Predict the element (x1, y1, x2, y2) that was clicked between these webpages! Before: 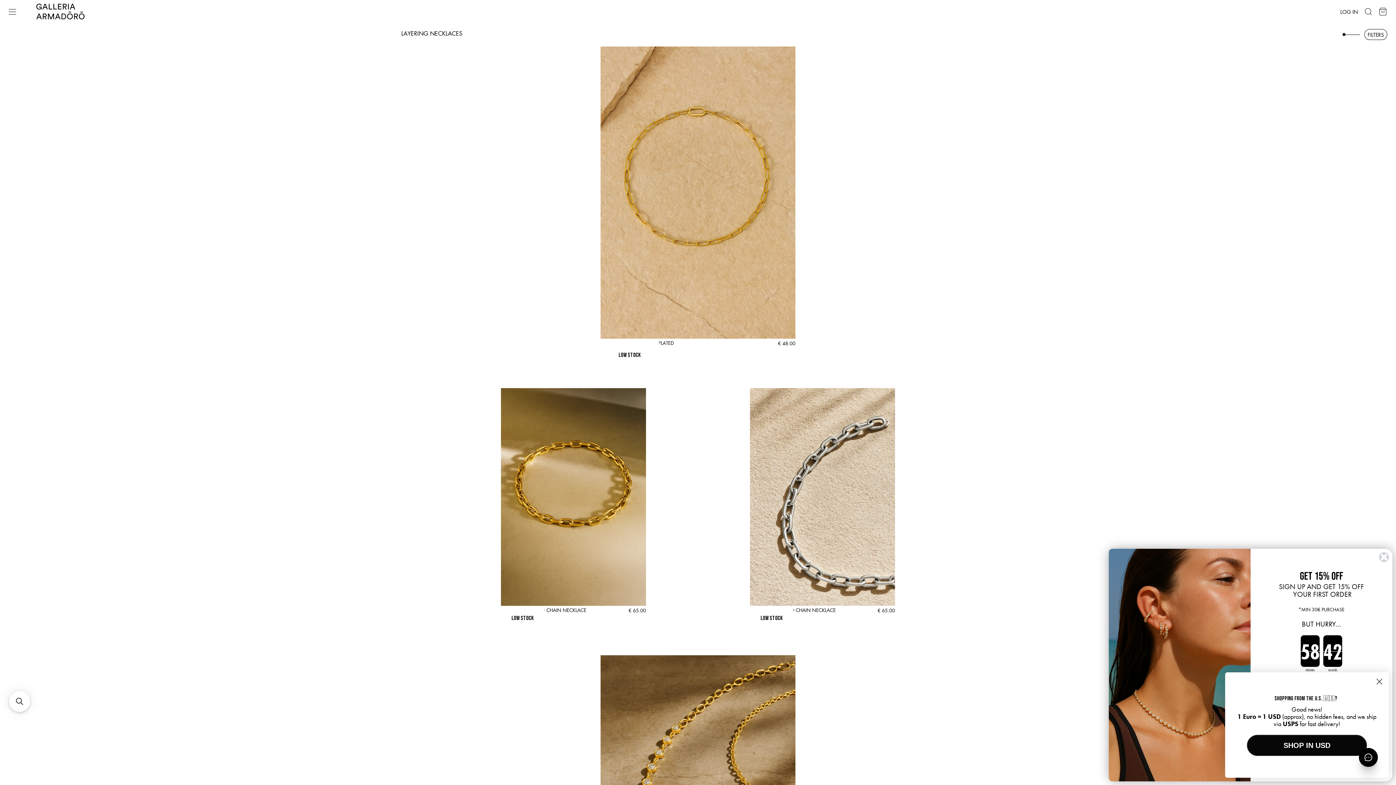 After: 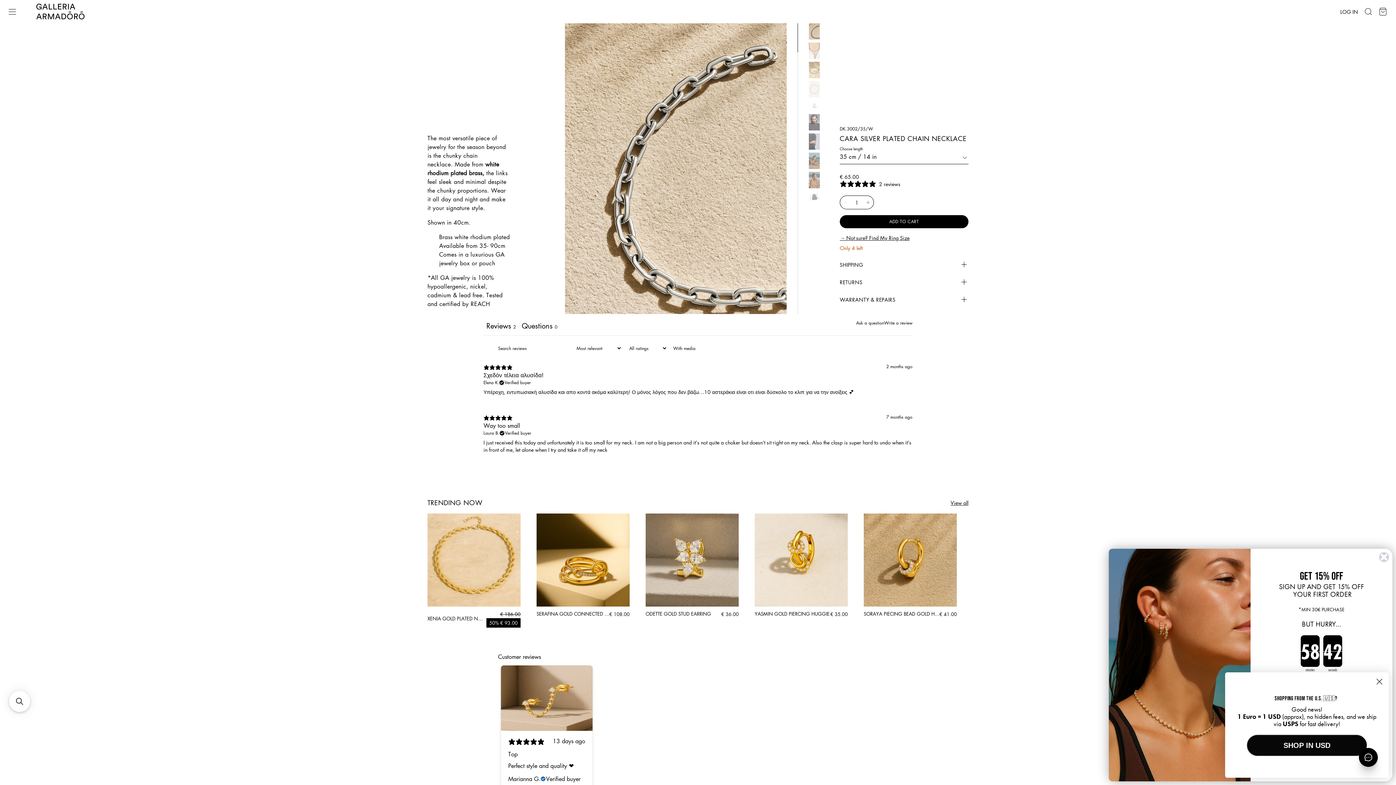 Action: bbox: (750, 388, 895, 614) label: LOW STOCK
CARA SILVER PLATED CHAIN NECKLACE
€ 65.00